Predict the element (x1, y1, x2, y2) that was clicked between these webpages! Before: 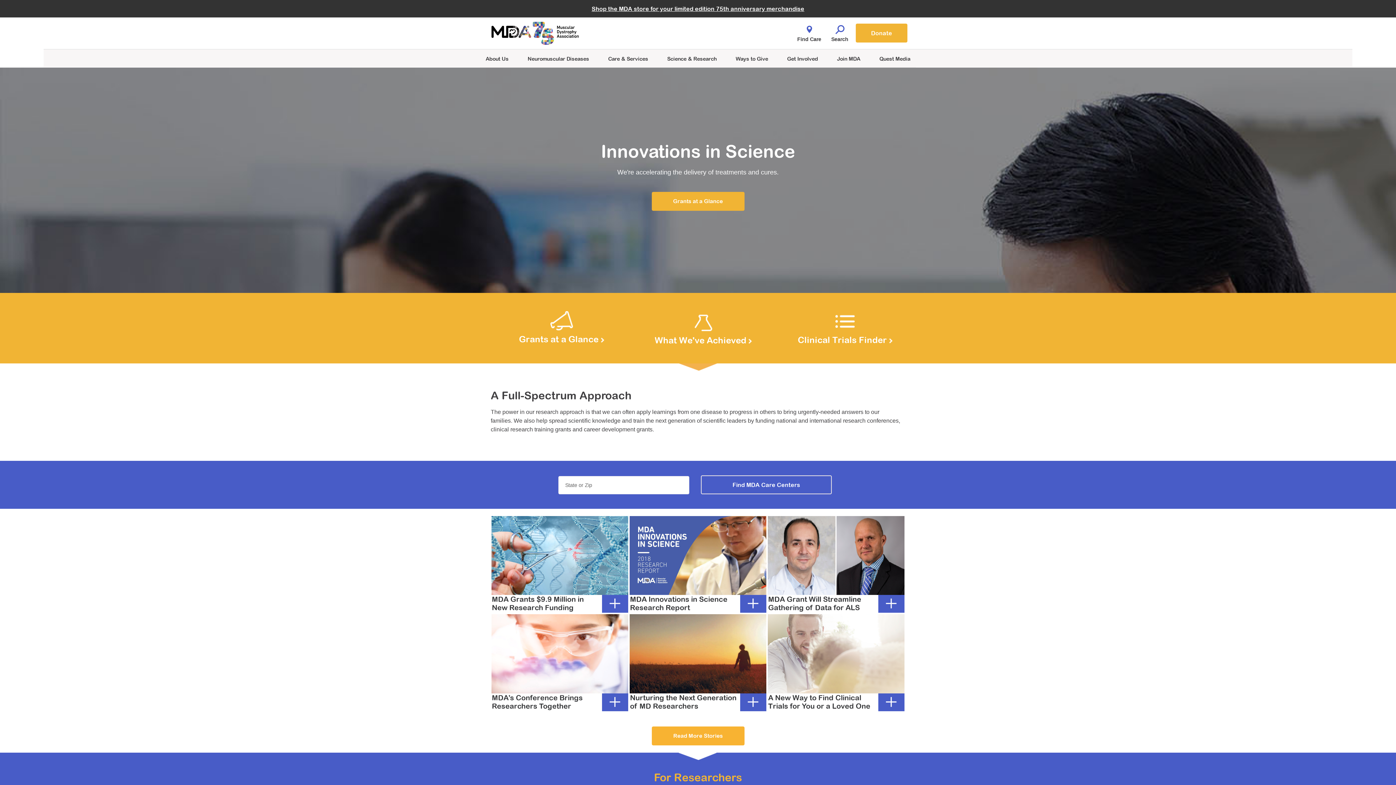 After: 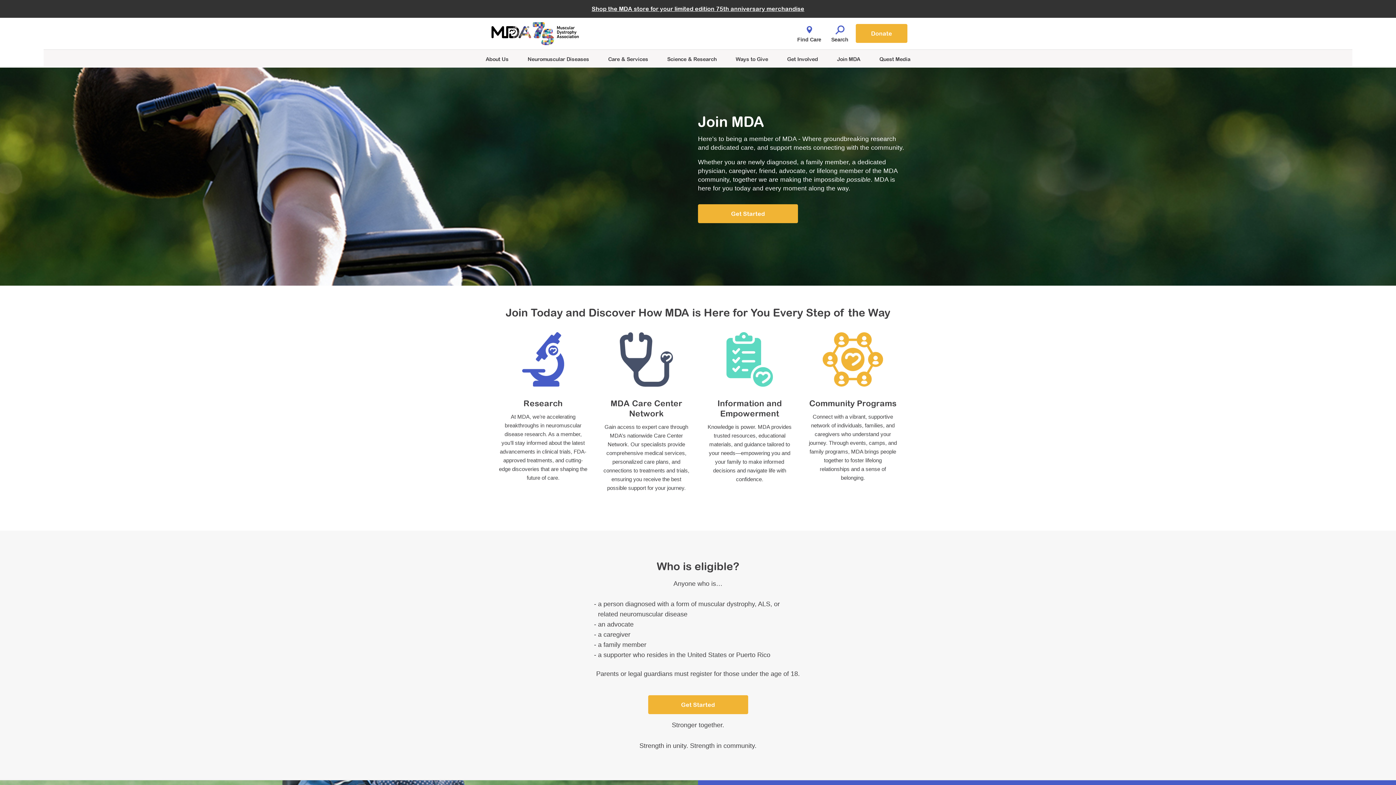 Action: bbox: (837, 55, 860, 61) label: Join MDA